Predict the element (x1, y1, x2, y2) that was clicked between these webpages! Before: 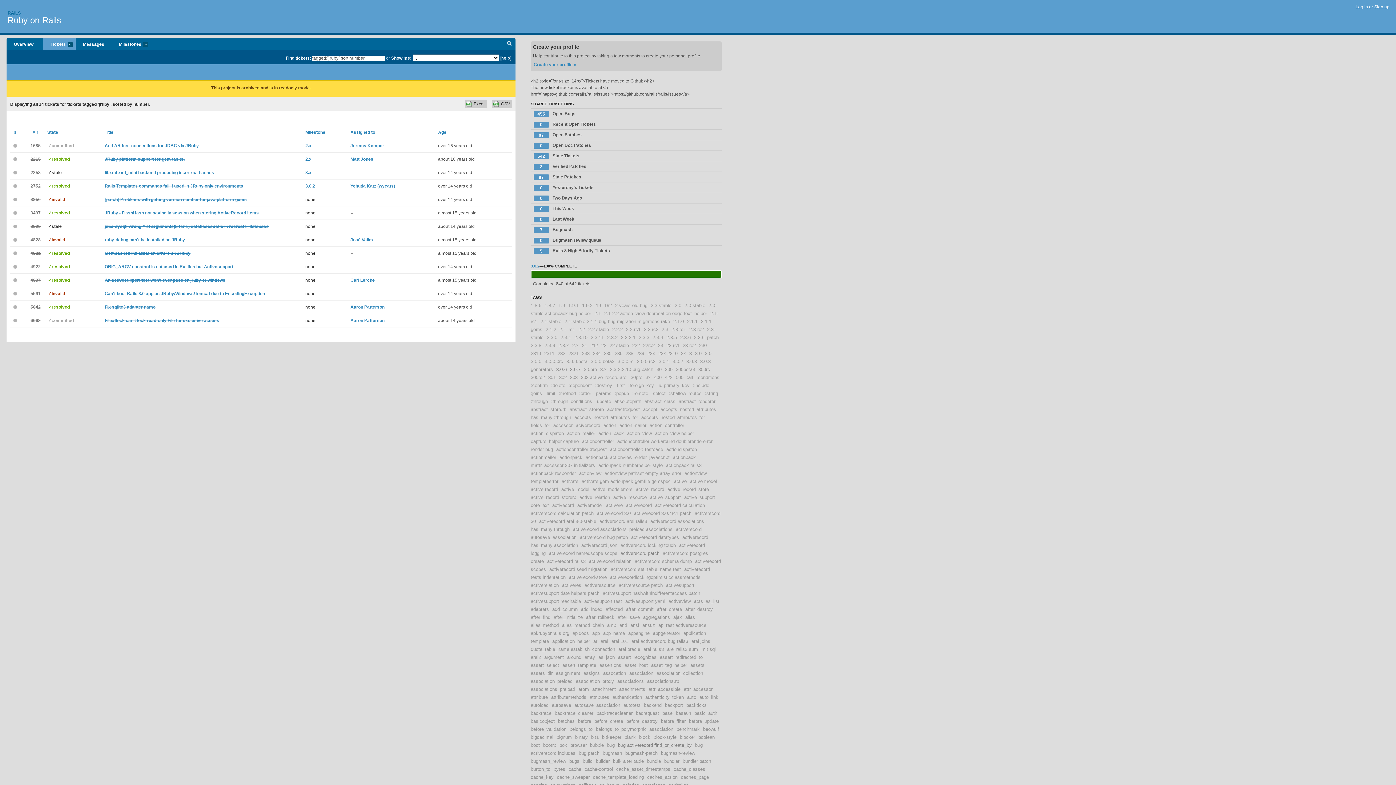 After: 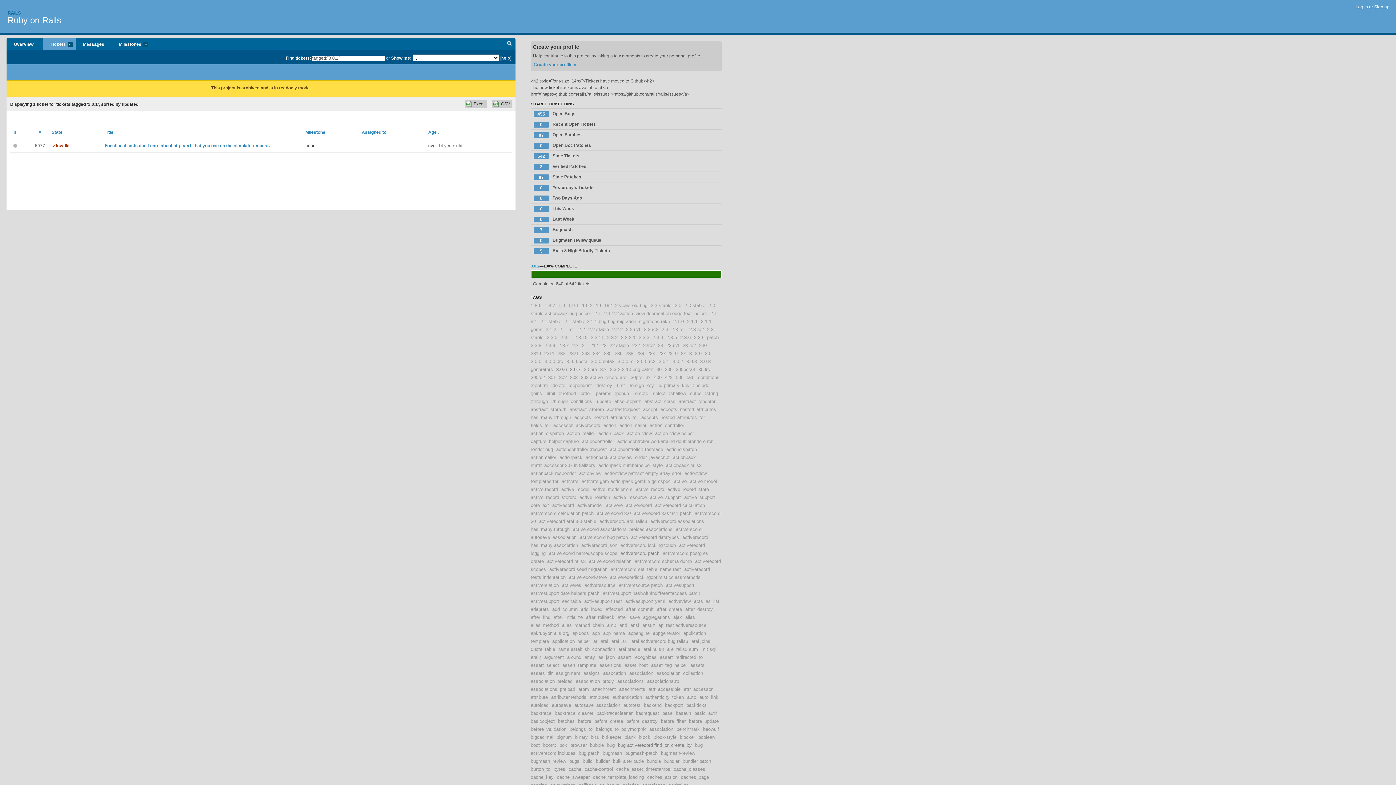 Action: label: 3.0.1 bbox: (658, 358, 669, 364)